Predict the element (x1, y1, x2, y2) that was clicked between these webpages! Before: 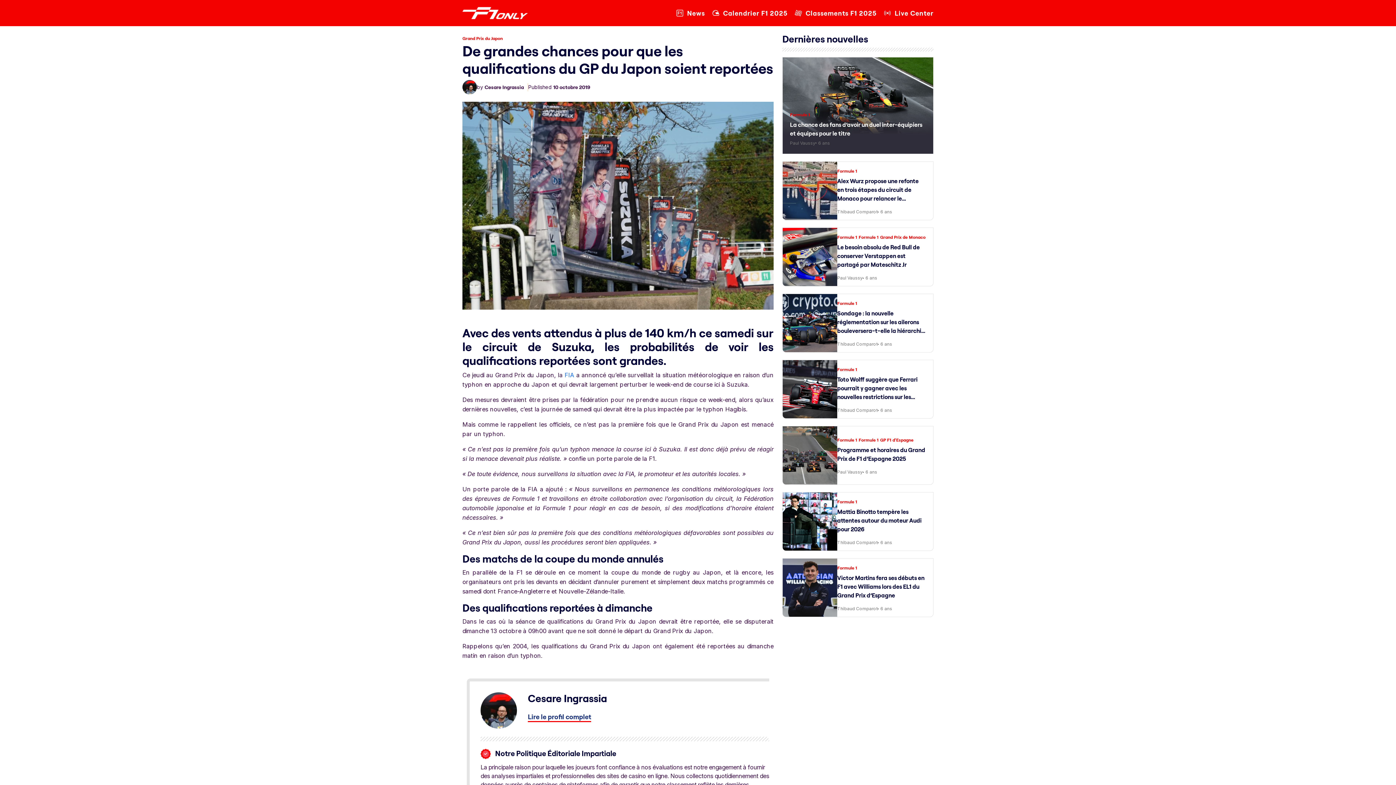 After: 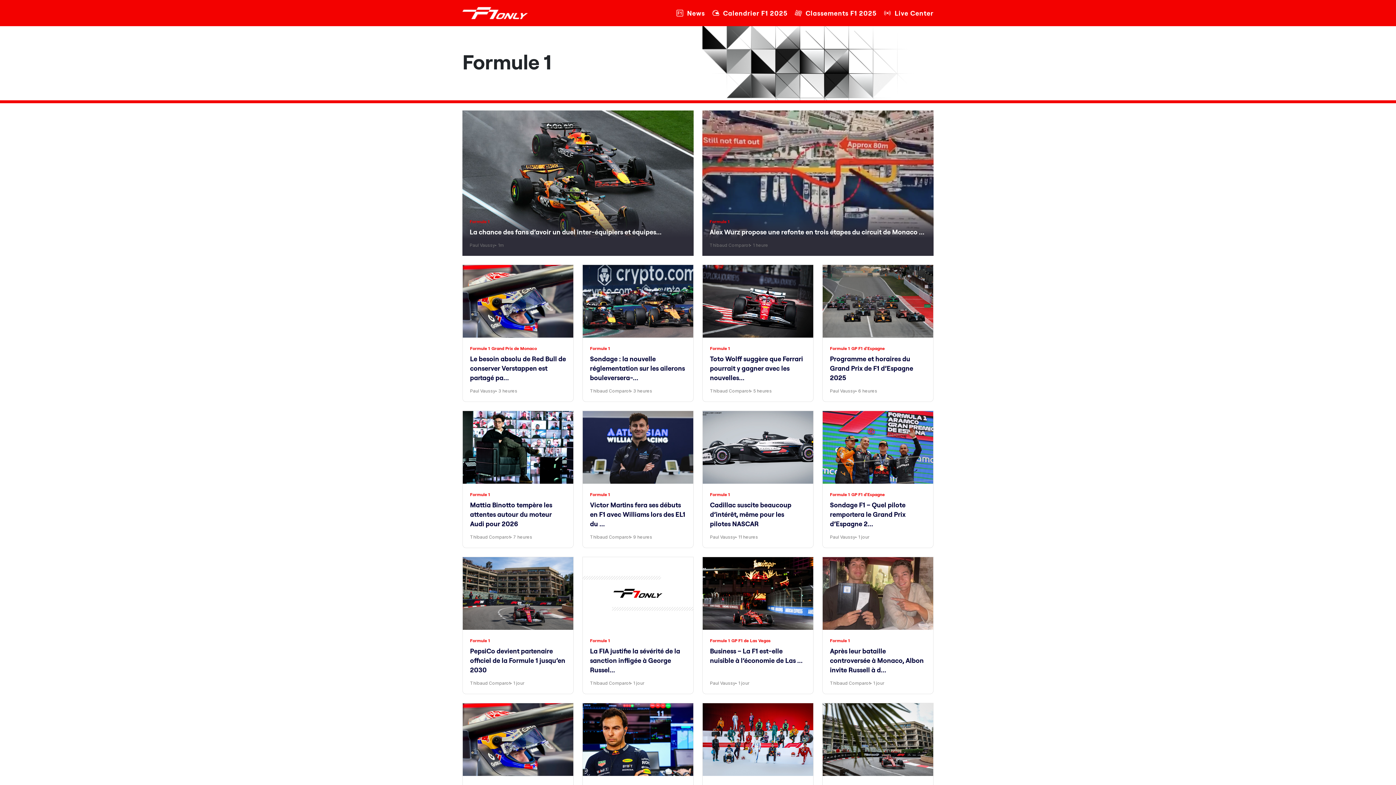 Action: bbox: (837, 366, 857, 372) label: Formule 1